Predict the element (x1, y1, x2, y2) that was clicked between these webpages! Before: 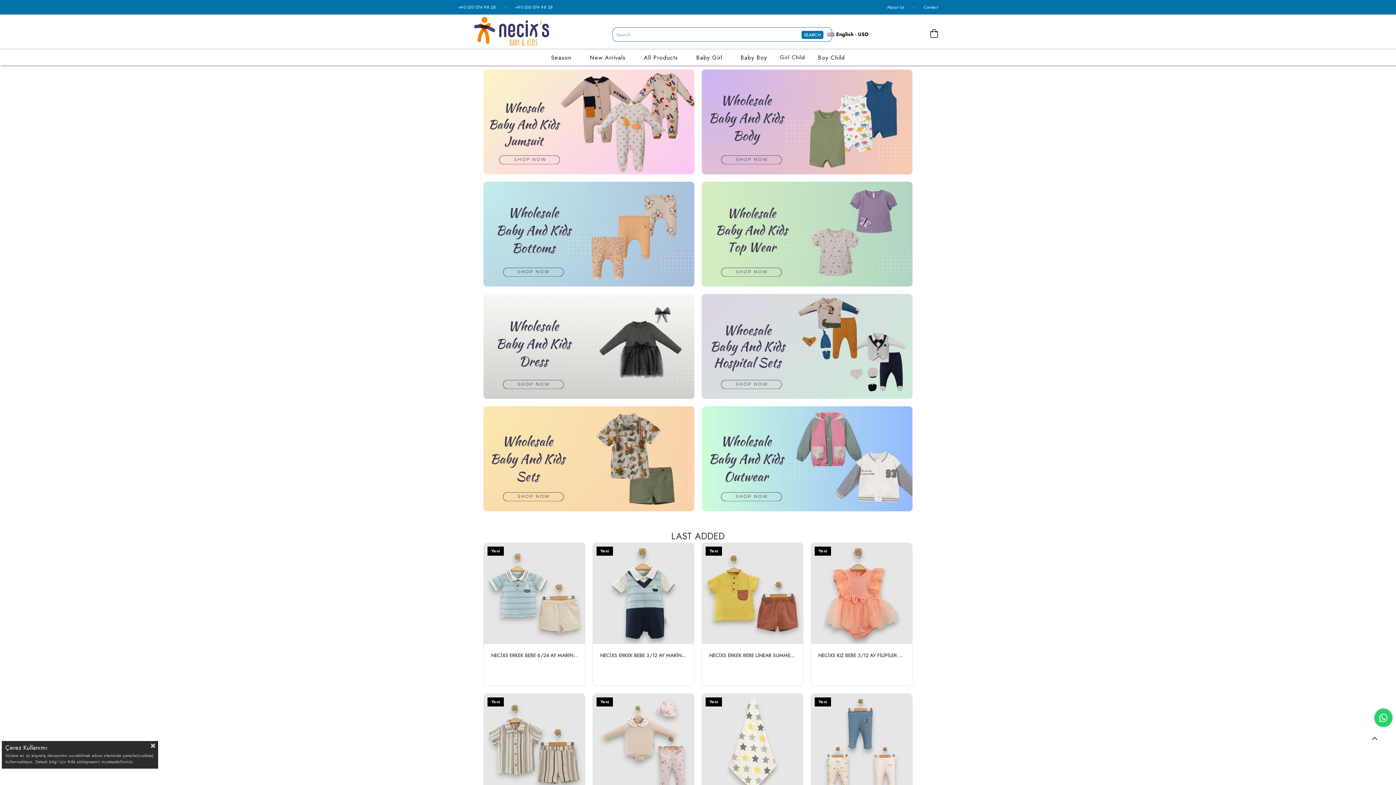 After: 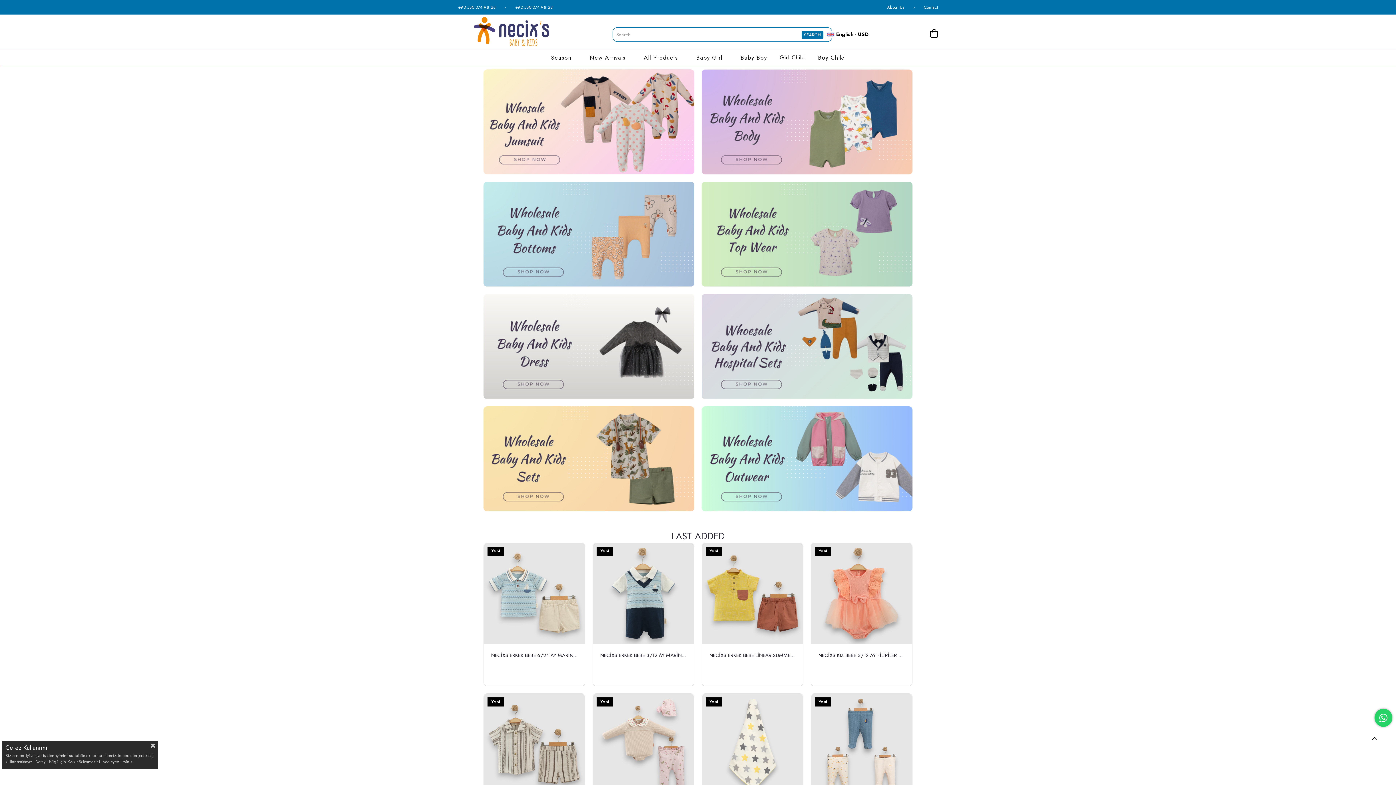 Action: bbox: (468, 27, 559, 34)